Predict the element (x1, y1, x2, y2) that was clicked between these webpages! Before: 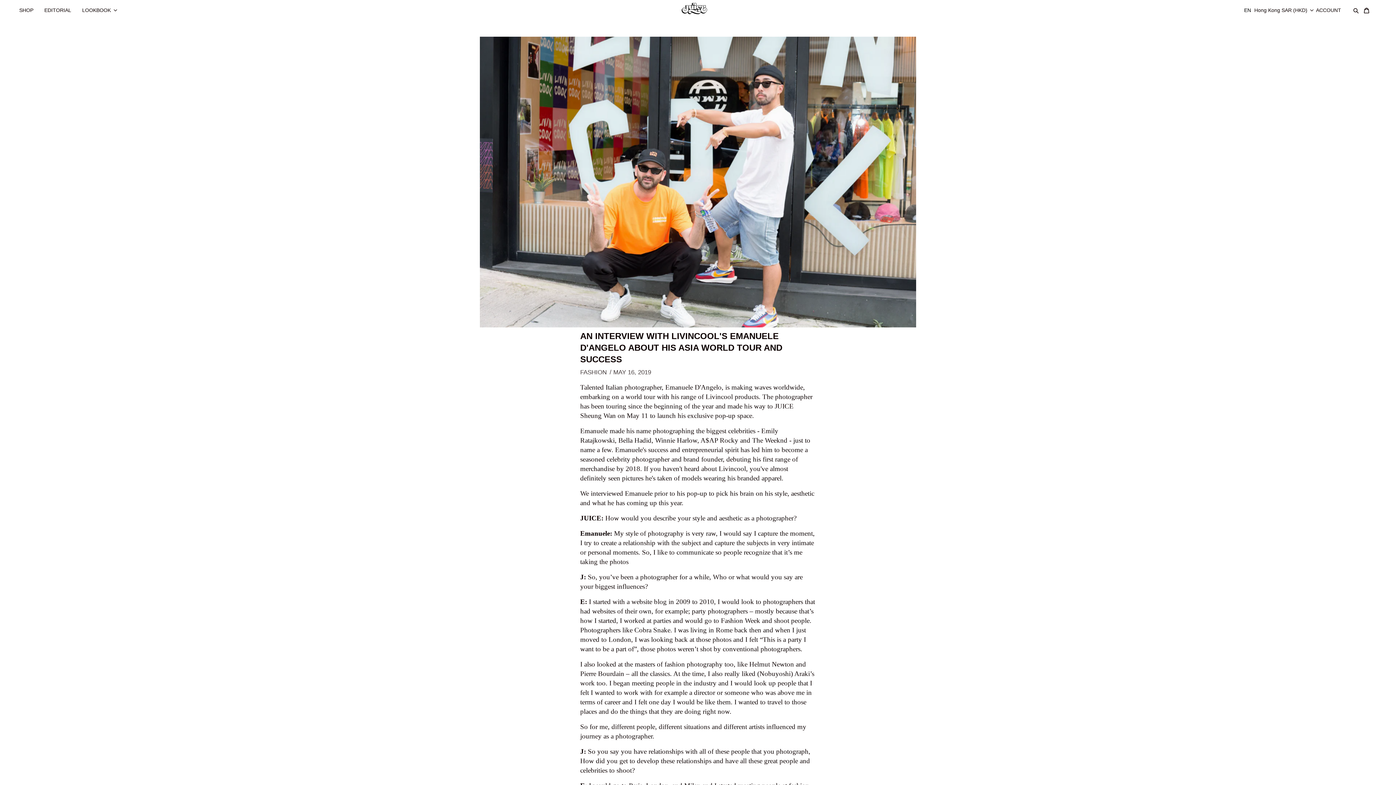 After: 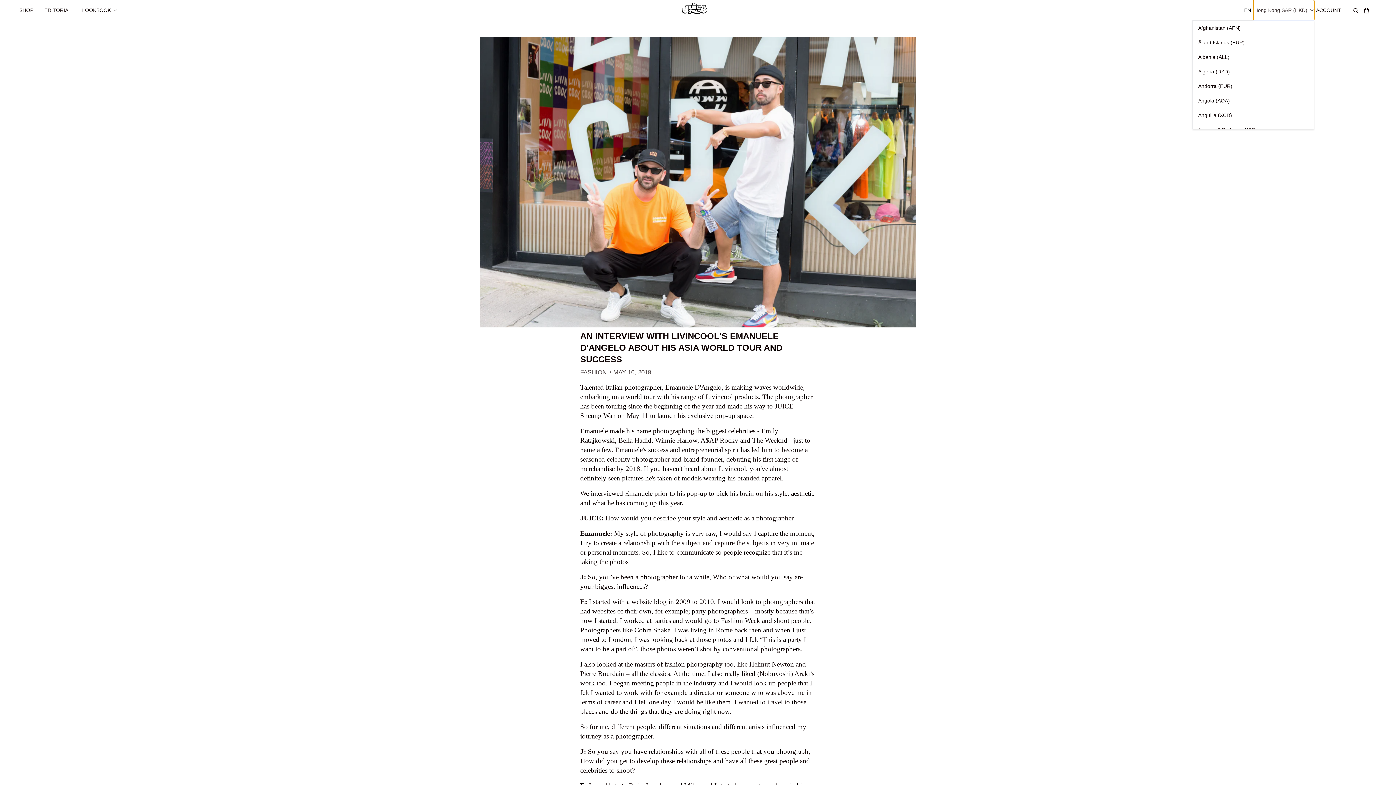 Action: bbox: (1253, 0, 1314, 20) label: Hong Kong SAR (HKD) 